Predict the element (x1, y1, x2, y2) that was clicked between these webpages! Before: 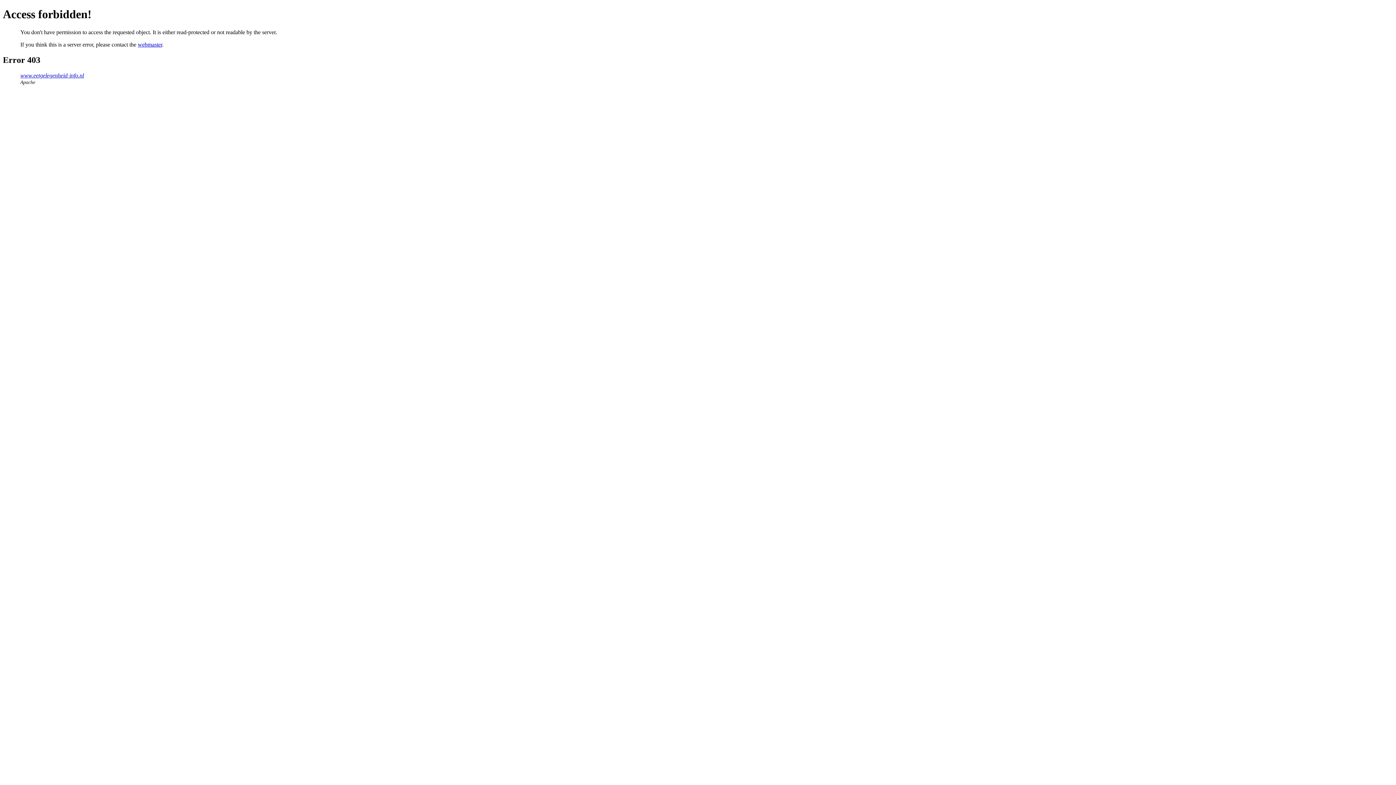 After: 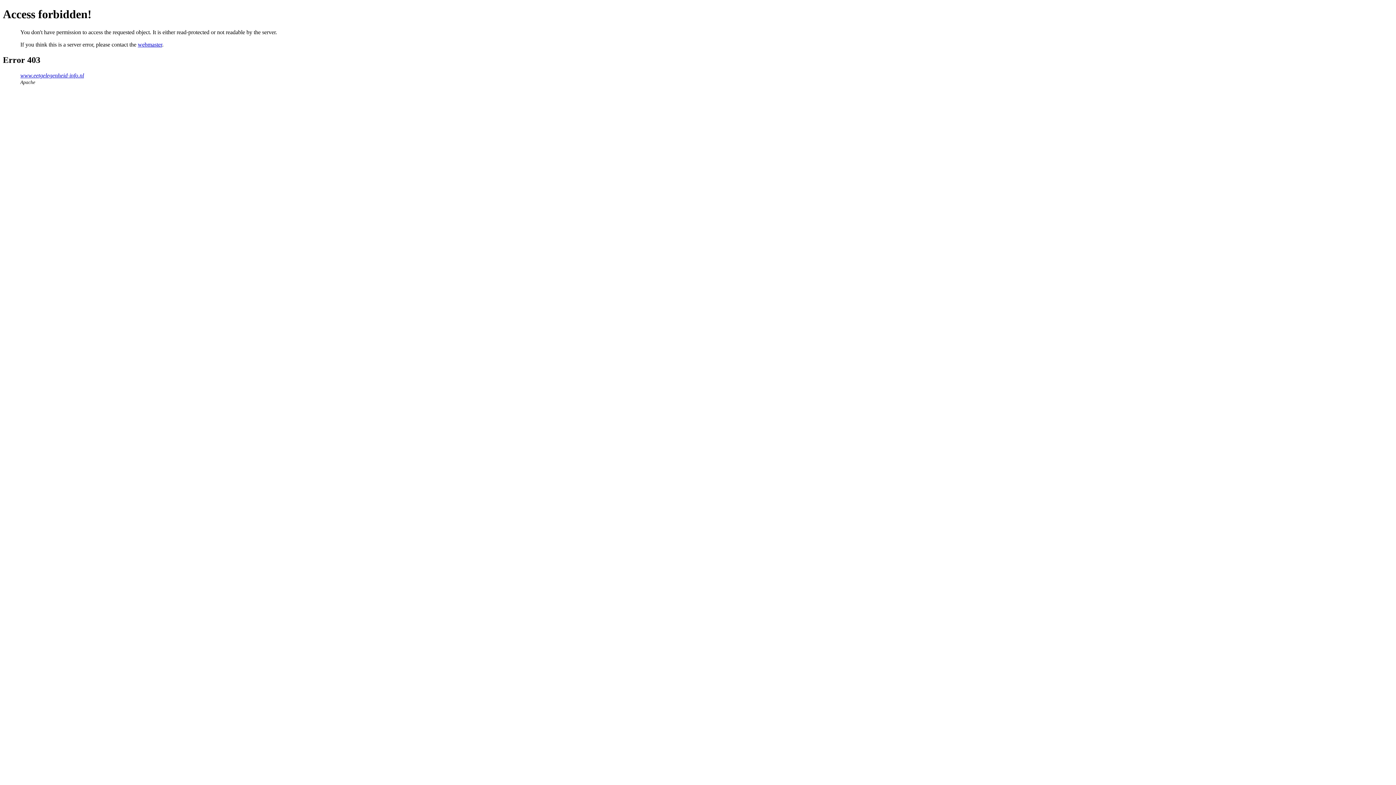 Action: bbox: (137, 41, 162, 47) label: webmaster